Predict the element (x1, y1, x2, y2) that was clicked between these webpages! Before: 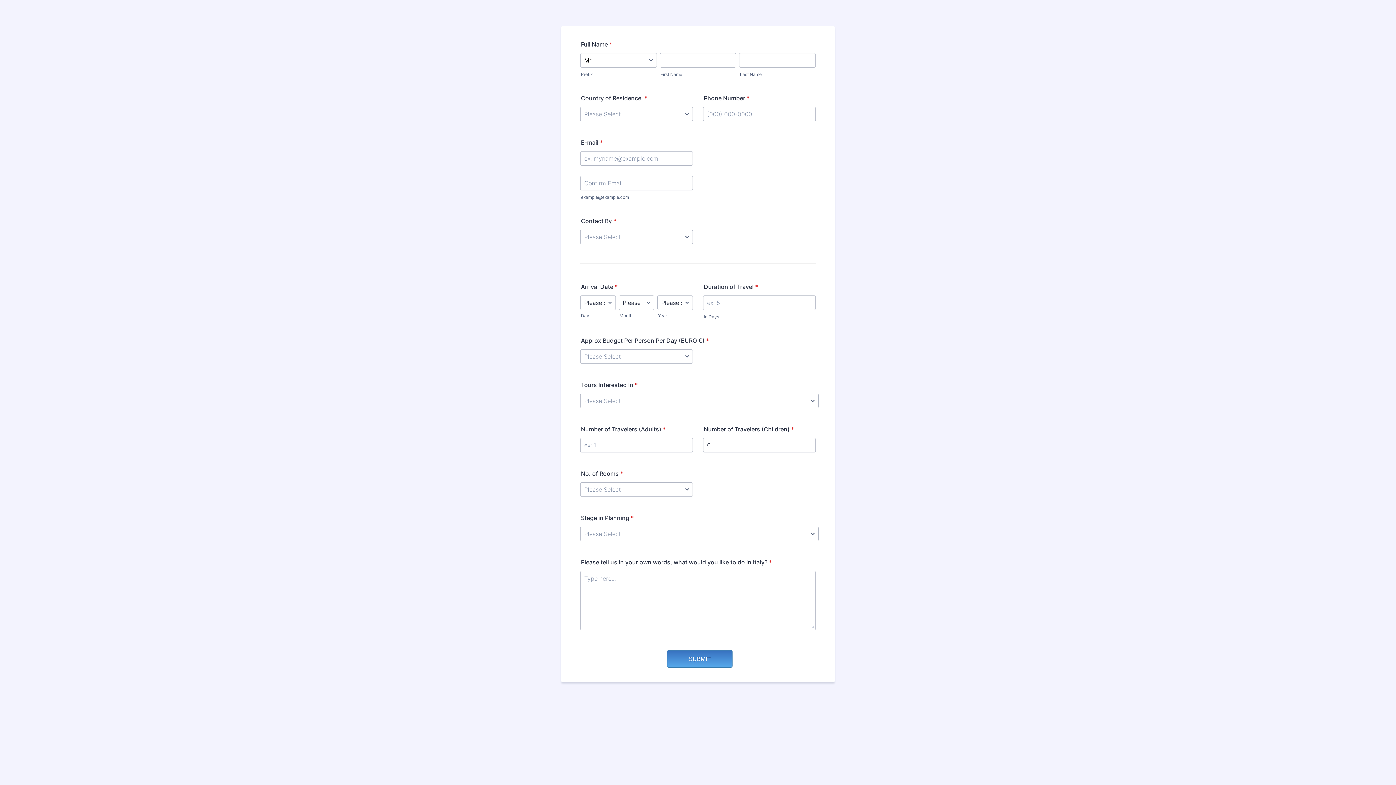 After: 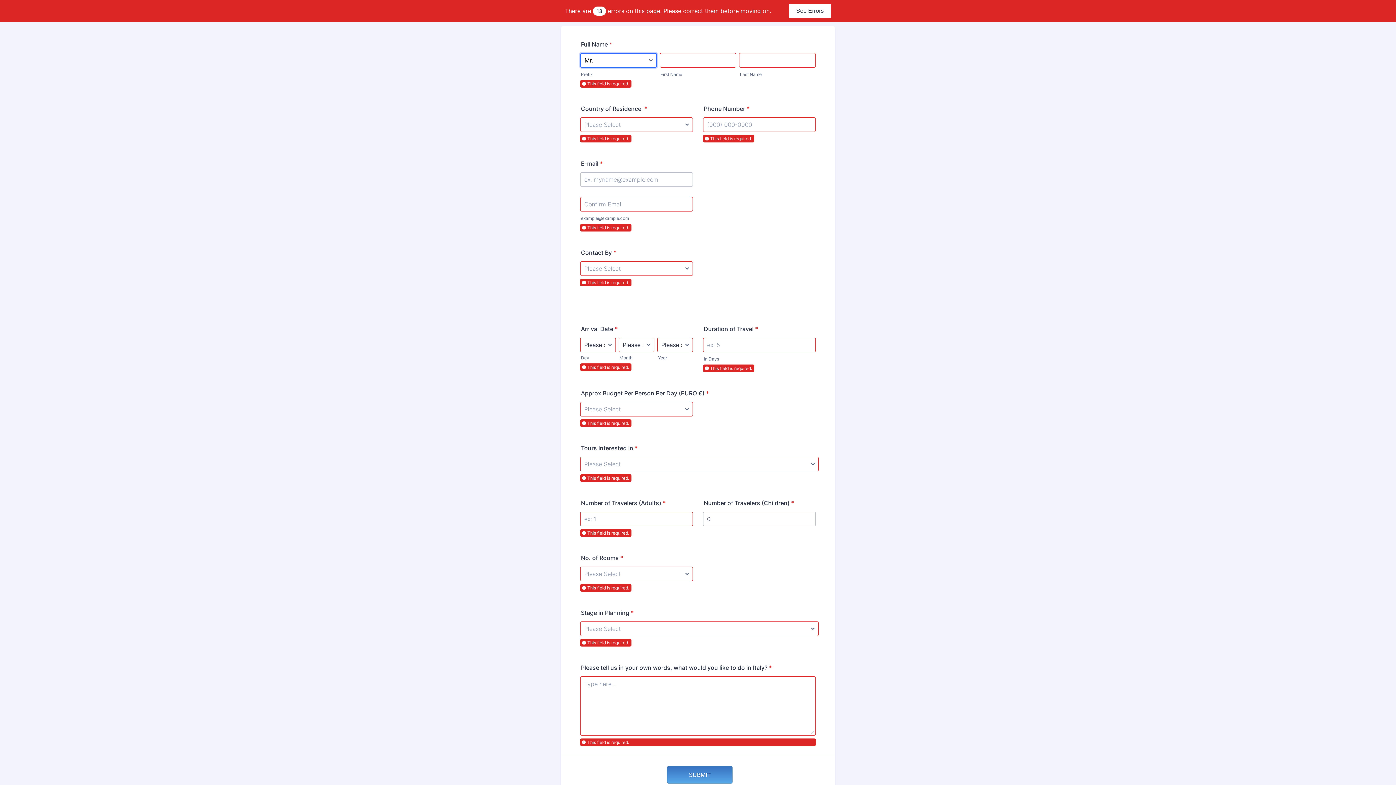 Action: bbox: (667, 650, 732, 668) label: SUBMIT